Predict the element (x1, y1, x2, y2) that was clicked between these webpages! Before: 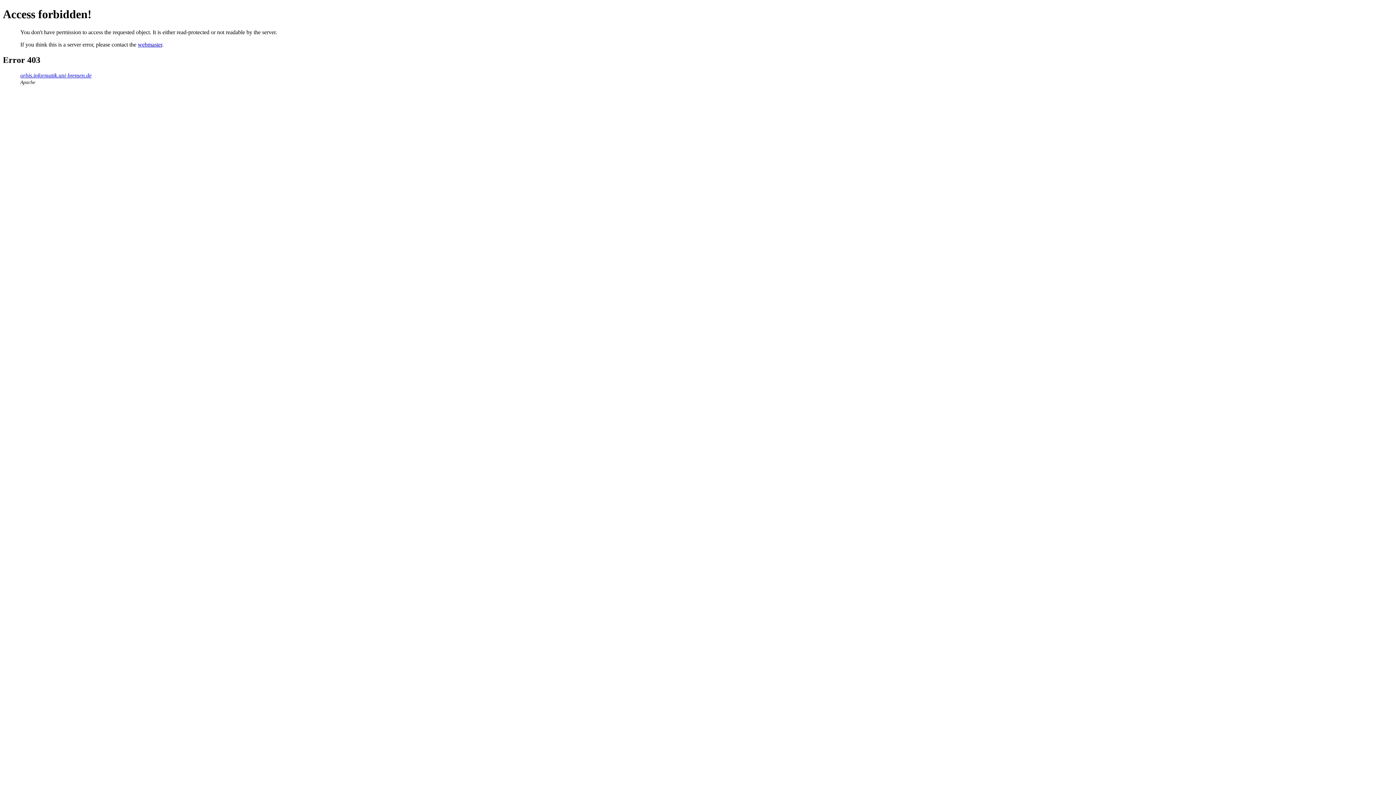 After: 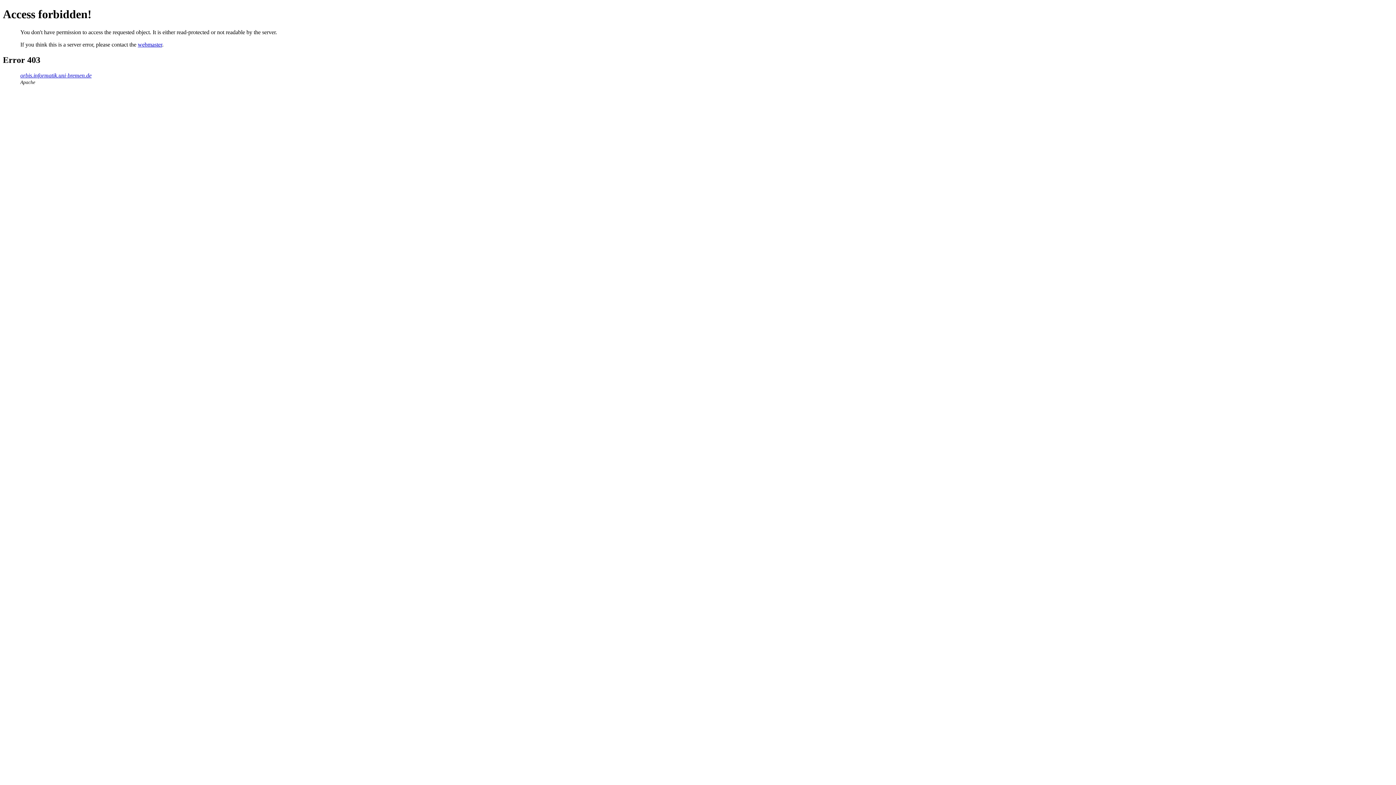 Action: bbox: (137, 41, 162, 47) label: webmaster